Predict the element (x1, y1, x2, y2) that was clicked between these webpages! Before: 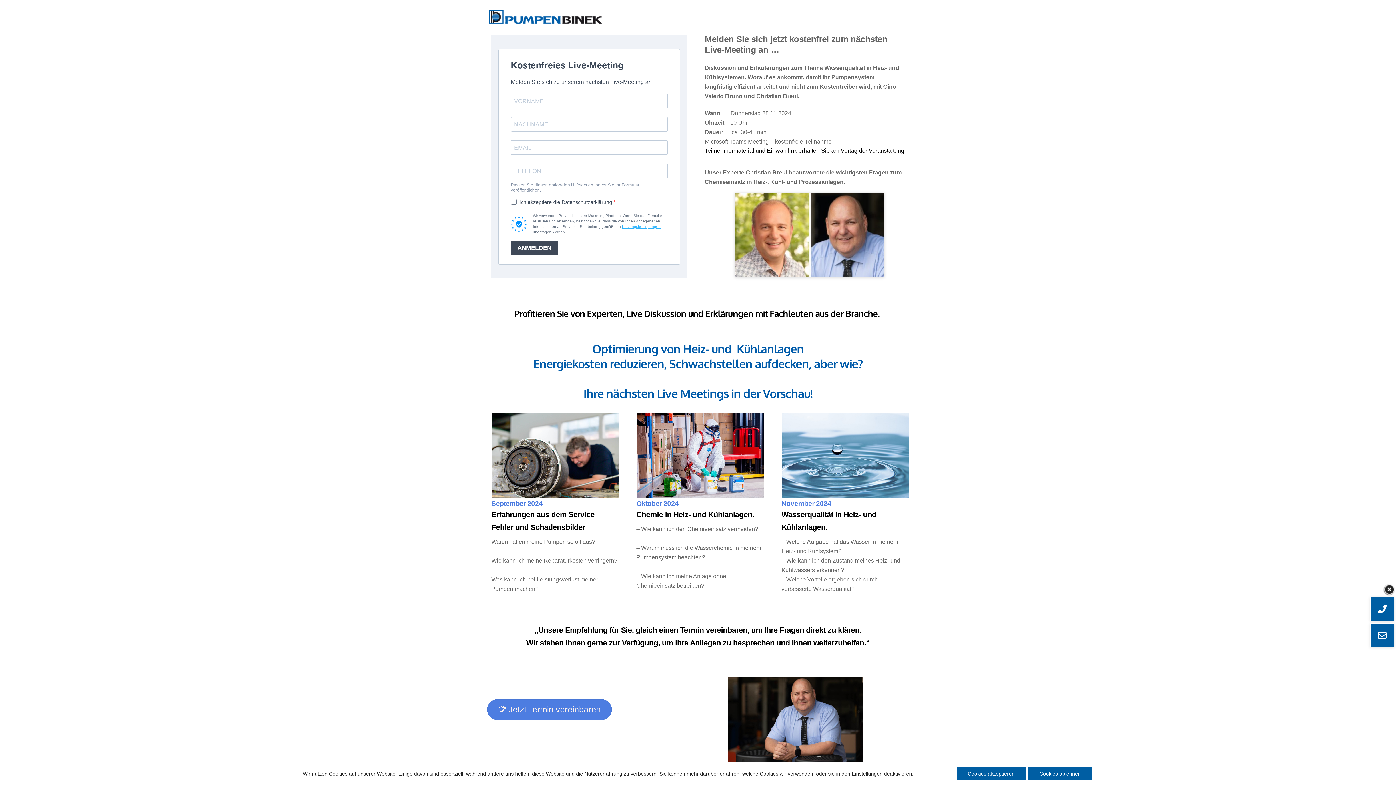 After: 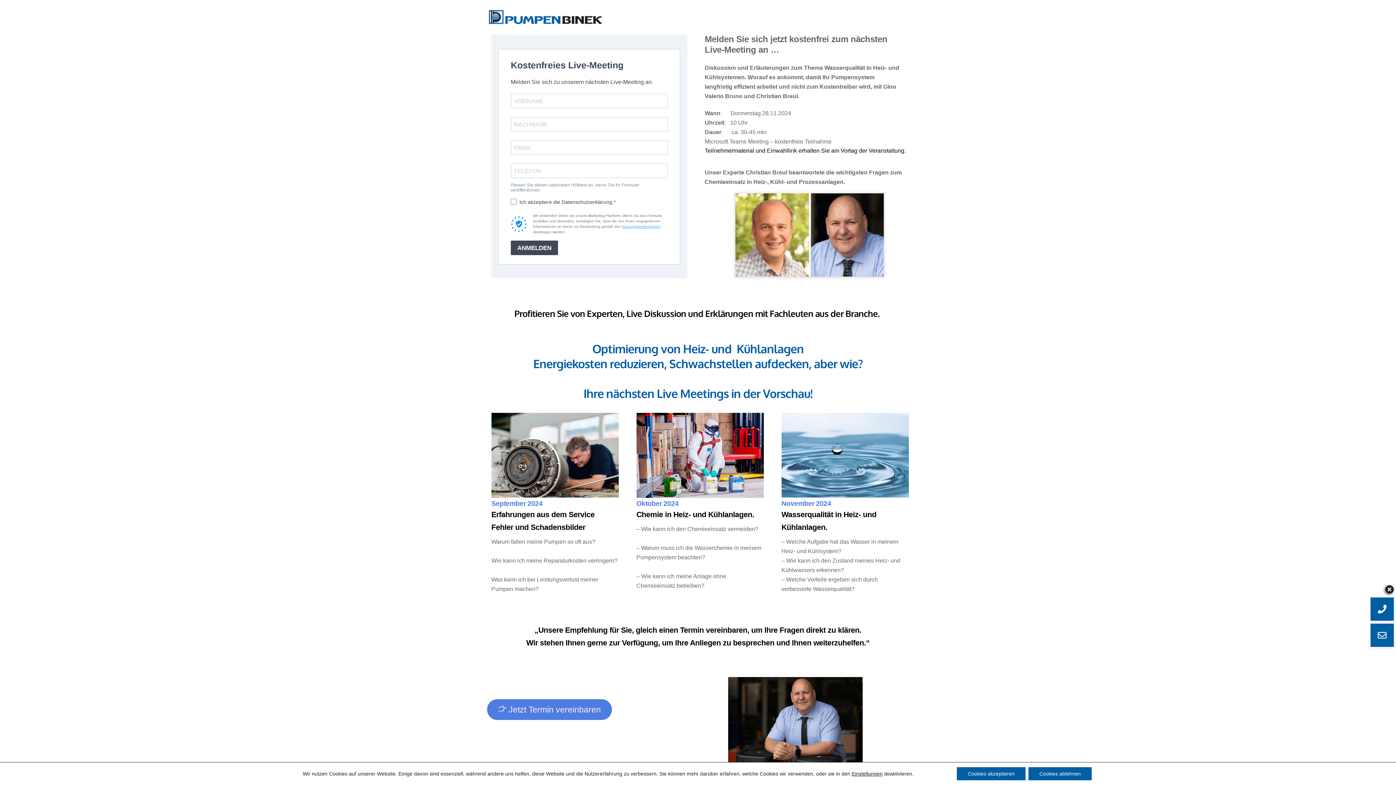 Action: bbox: (1378, 630, 1386, 640)